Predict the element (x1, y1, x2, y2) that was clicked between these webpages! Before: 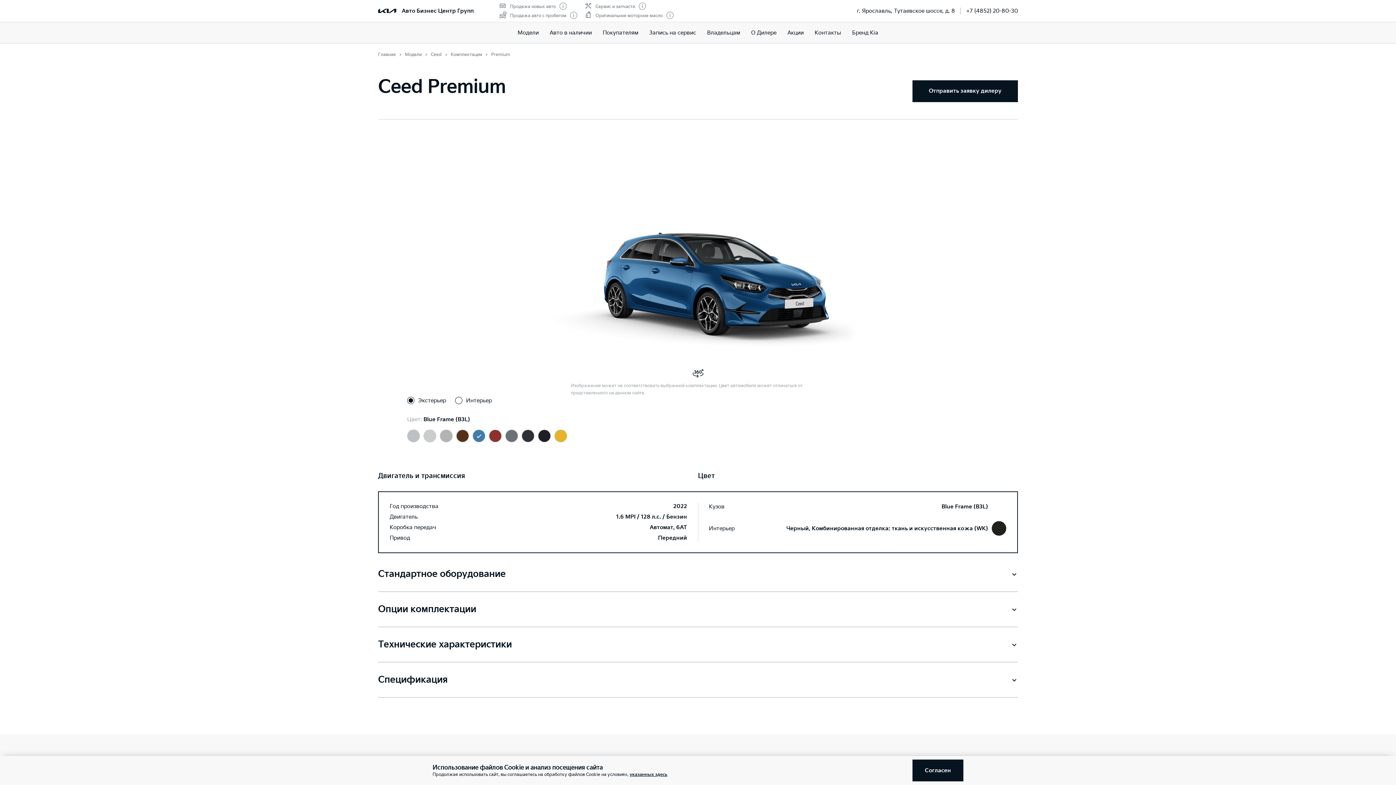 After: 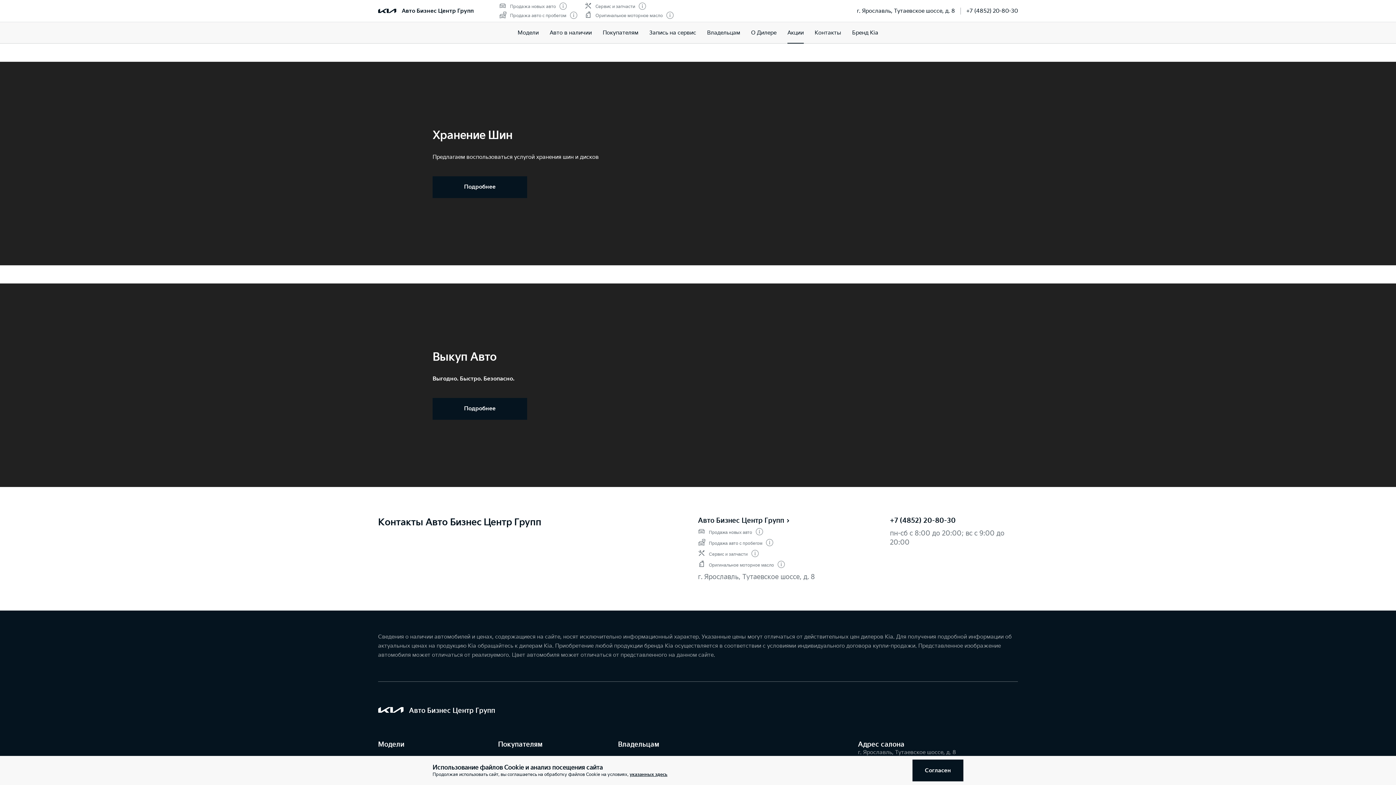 Action: bbox: (787, 21, 804, 43) label: Акции